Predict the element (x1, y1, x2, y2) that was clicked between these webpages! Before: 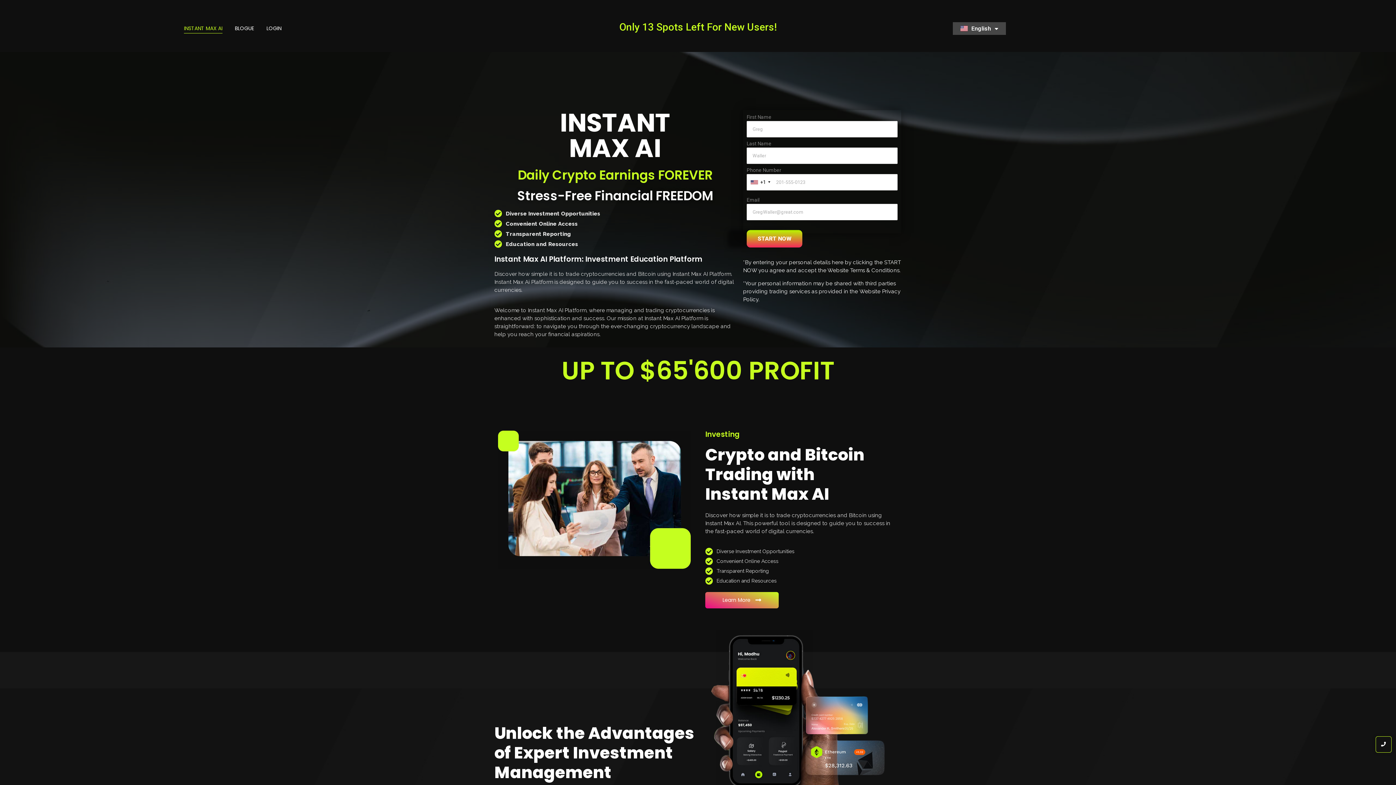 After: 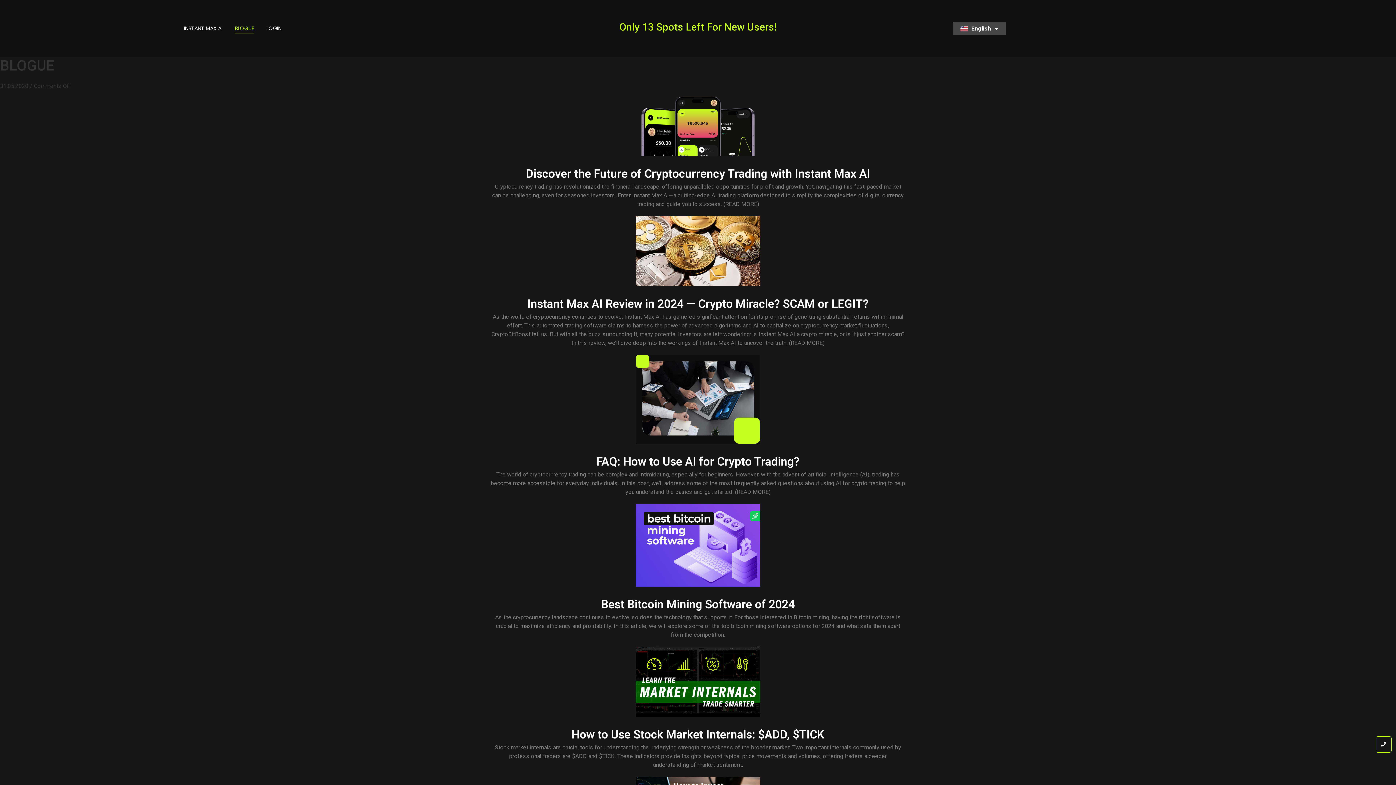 Action: label: BLOGUE bbox: (232, 18, 256, 38)